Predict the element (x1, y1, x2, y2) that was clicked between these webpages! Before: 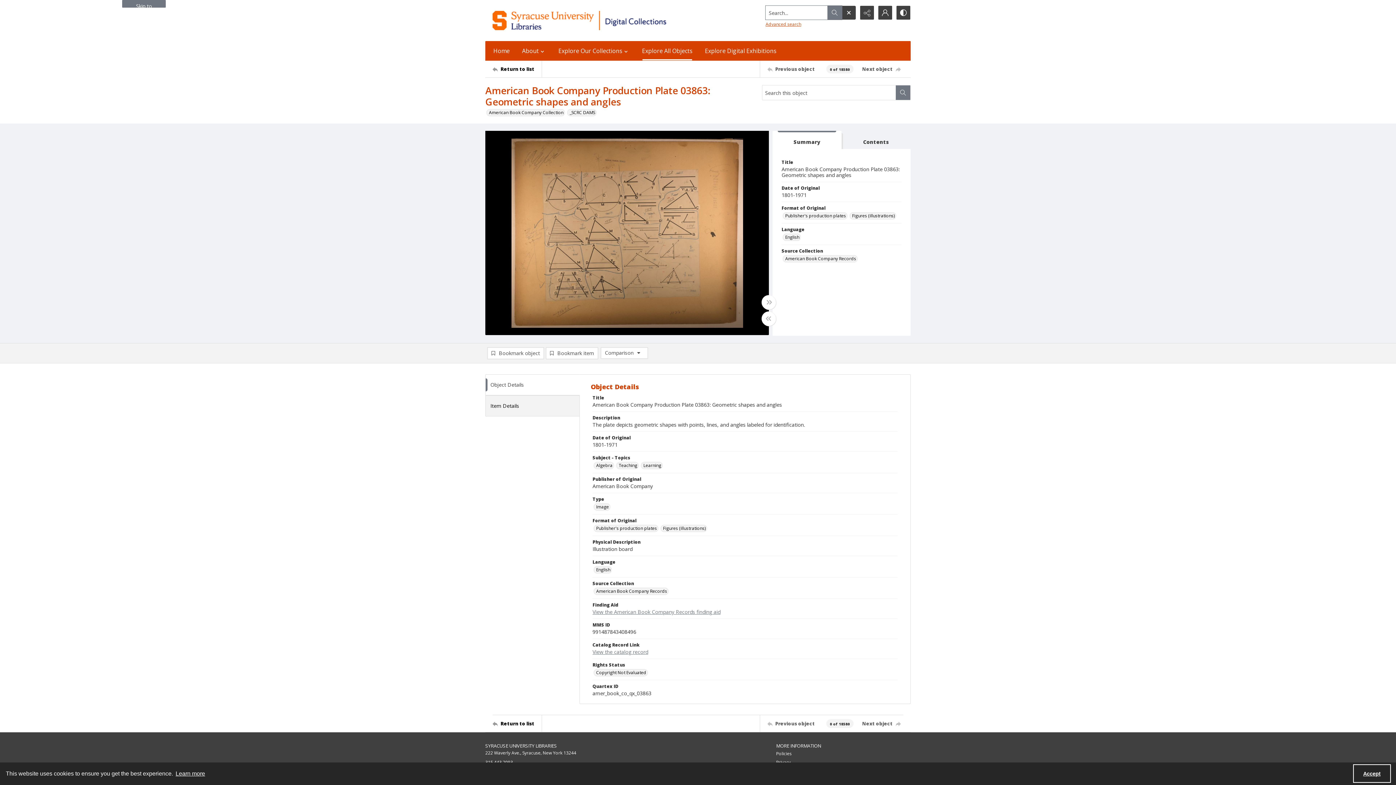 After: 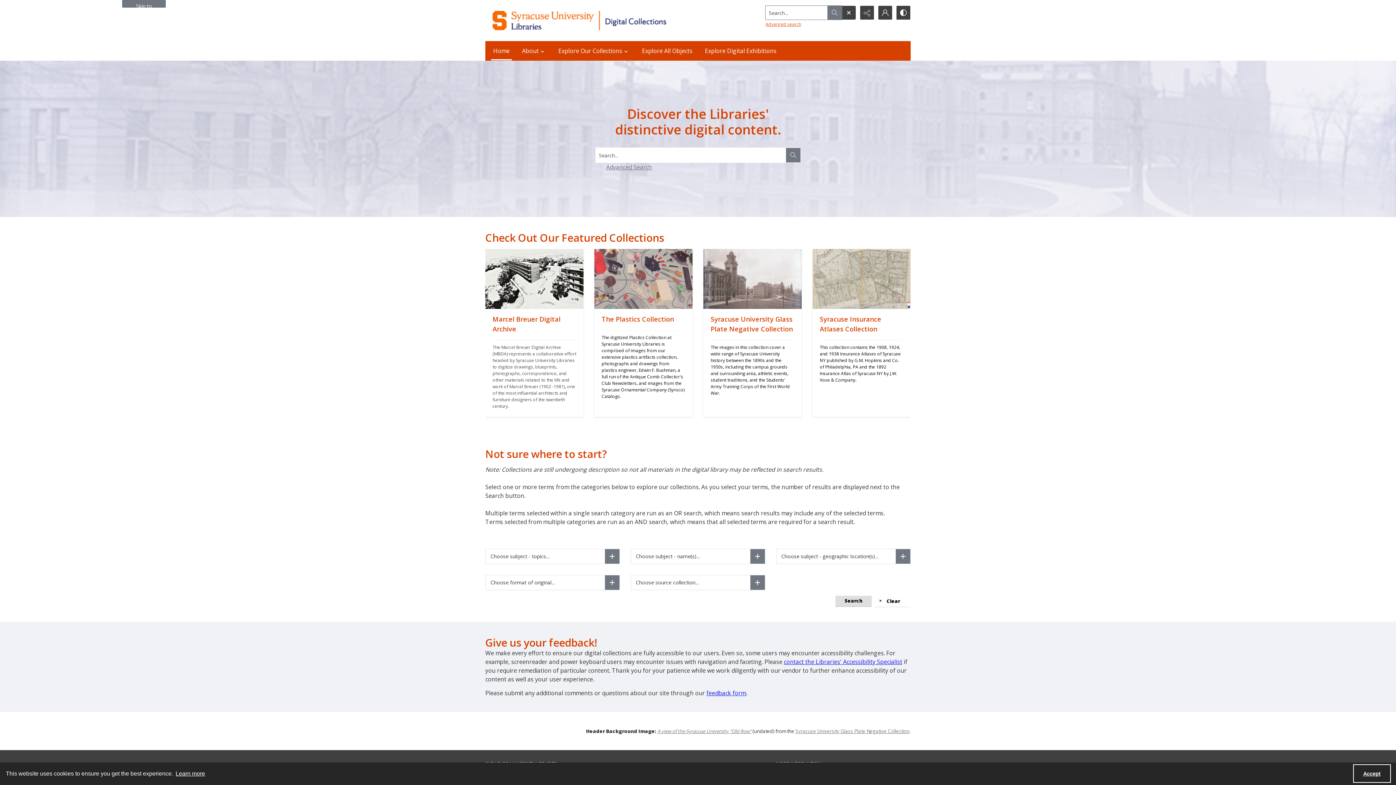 Action: label: Home bbox: (489, 41, 514, 60)